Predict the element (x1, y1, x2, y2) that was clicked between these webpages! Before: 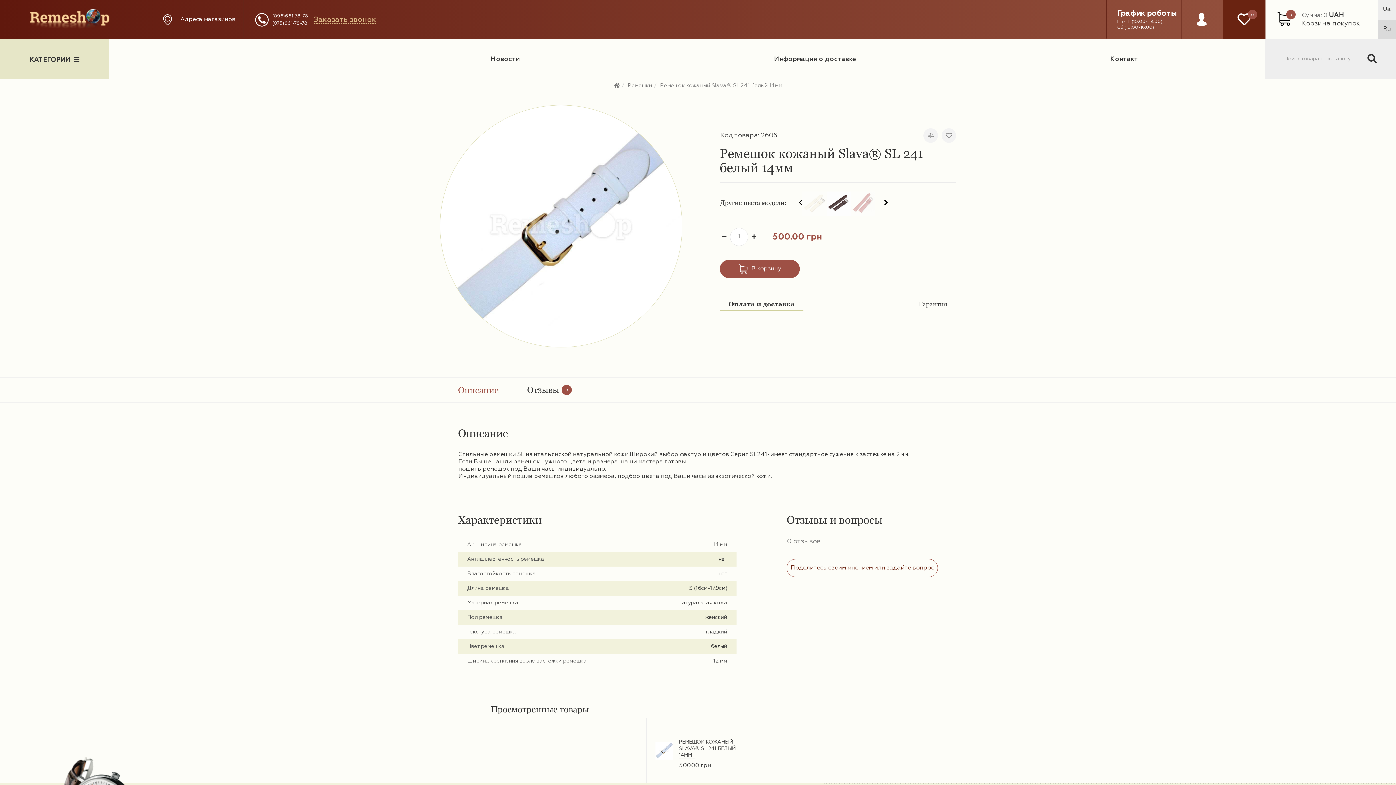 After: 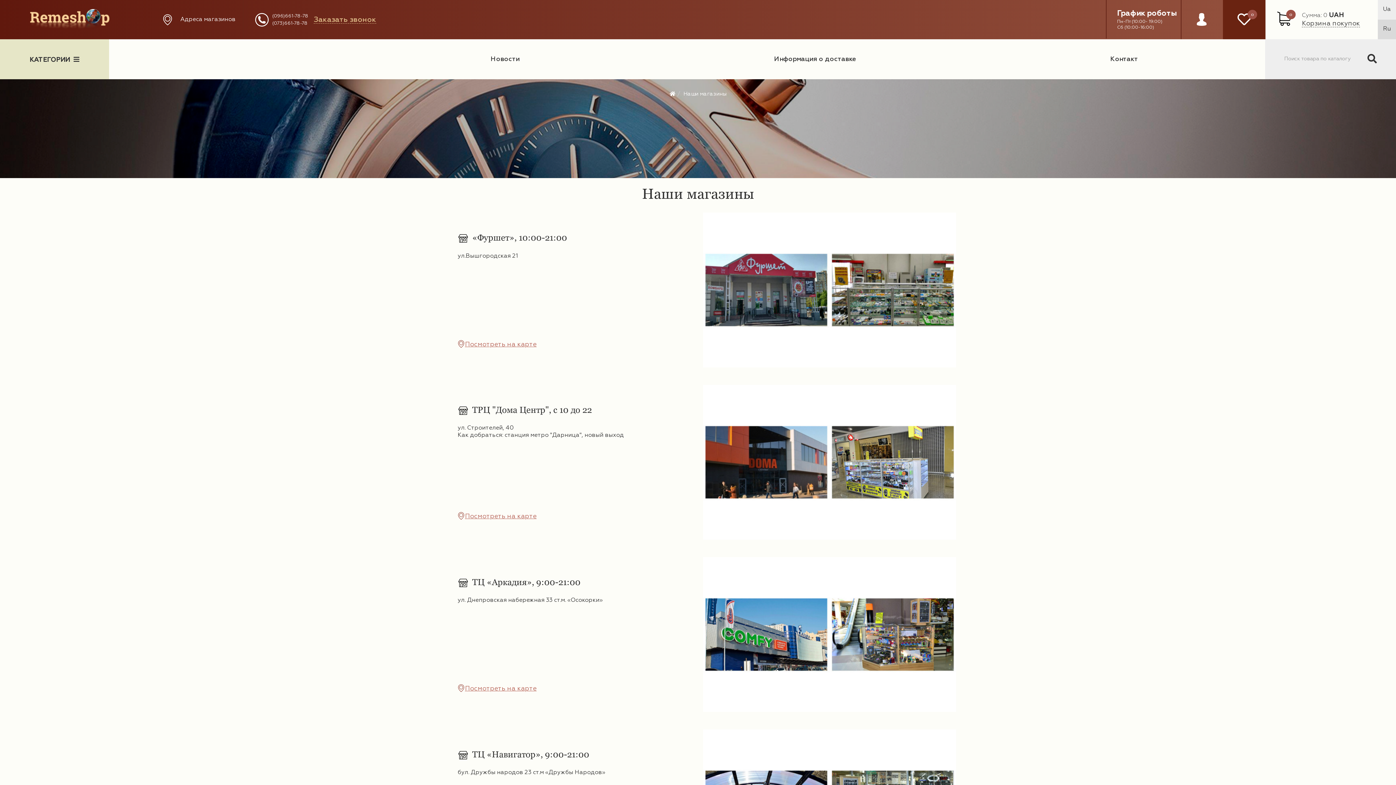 Action: label: Контакт bbox: (1110, 55, 1138, 62)